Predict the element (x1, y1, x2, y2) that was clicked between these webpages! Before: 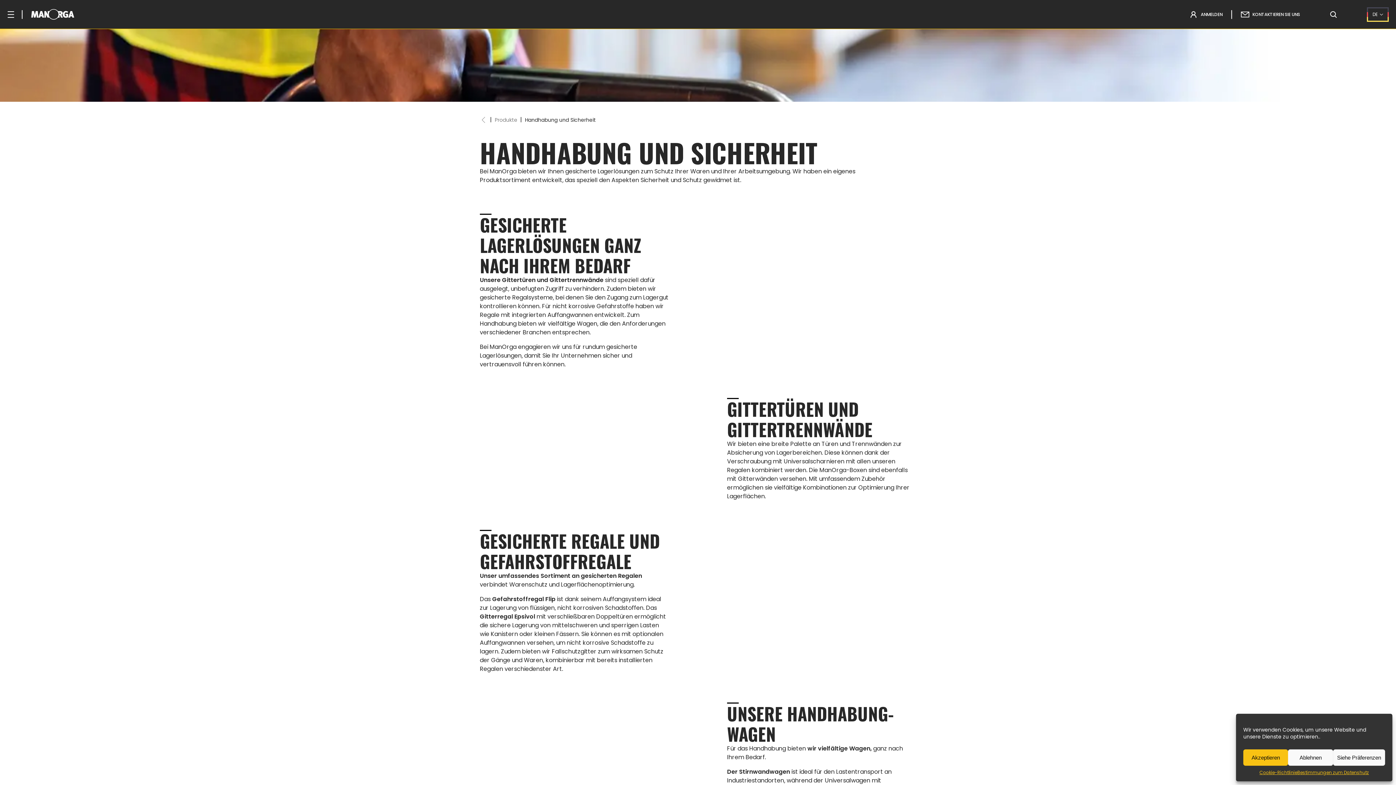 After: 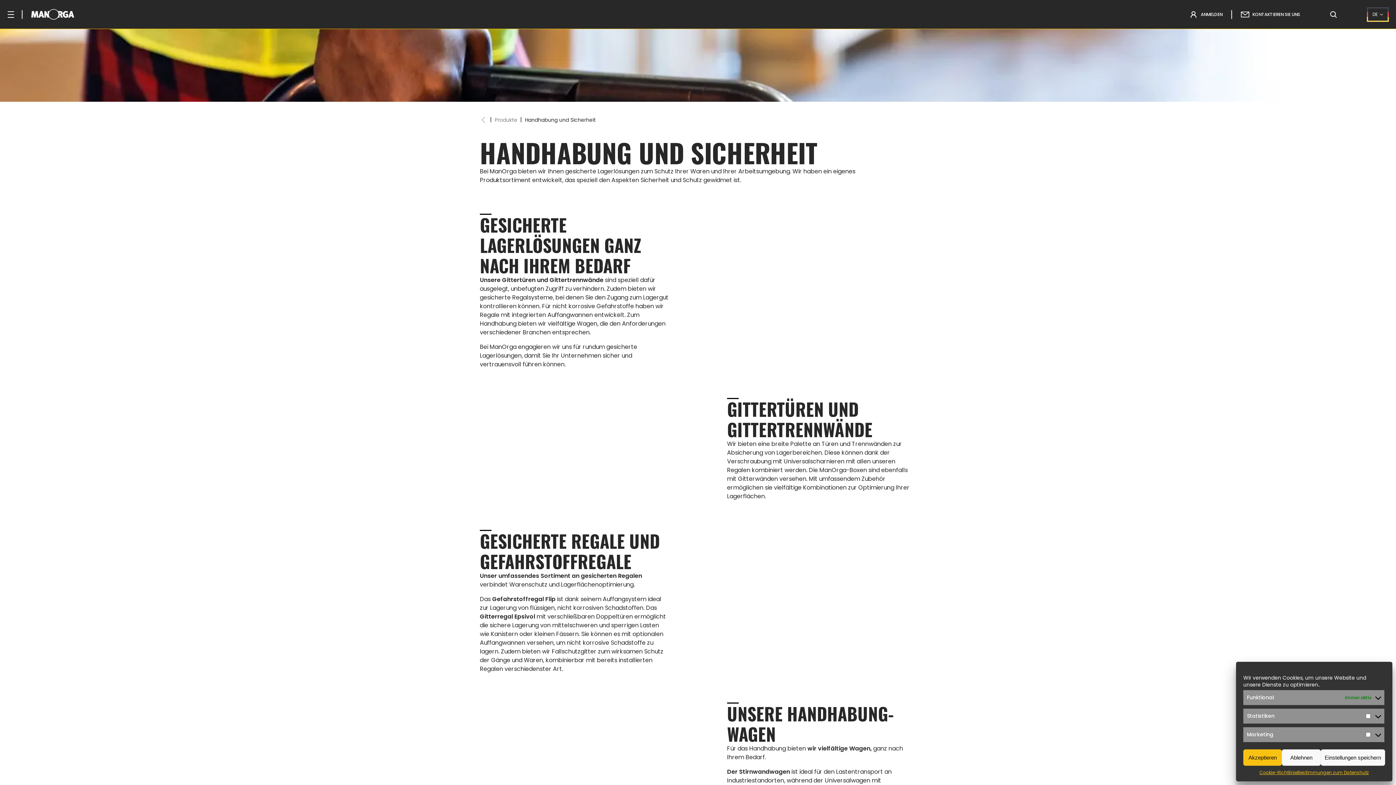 Action: bbox: (1333, 749, 1385, 766) label: Siehe Präferenzen